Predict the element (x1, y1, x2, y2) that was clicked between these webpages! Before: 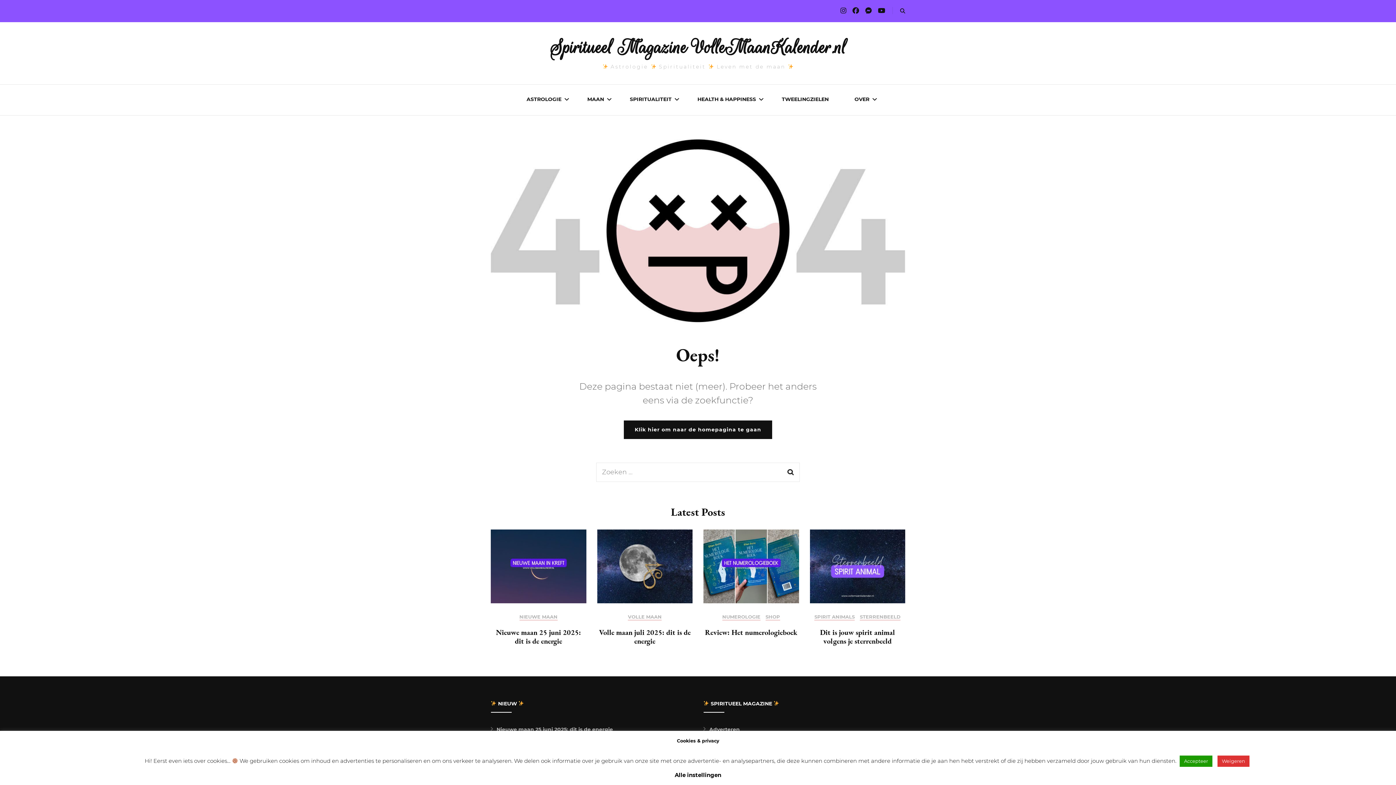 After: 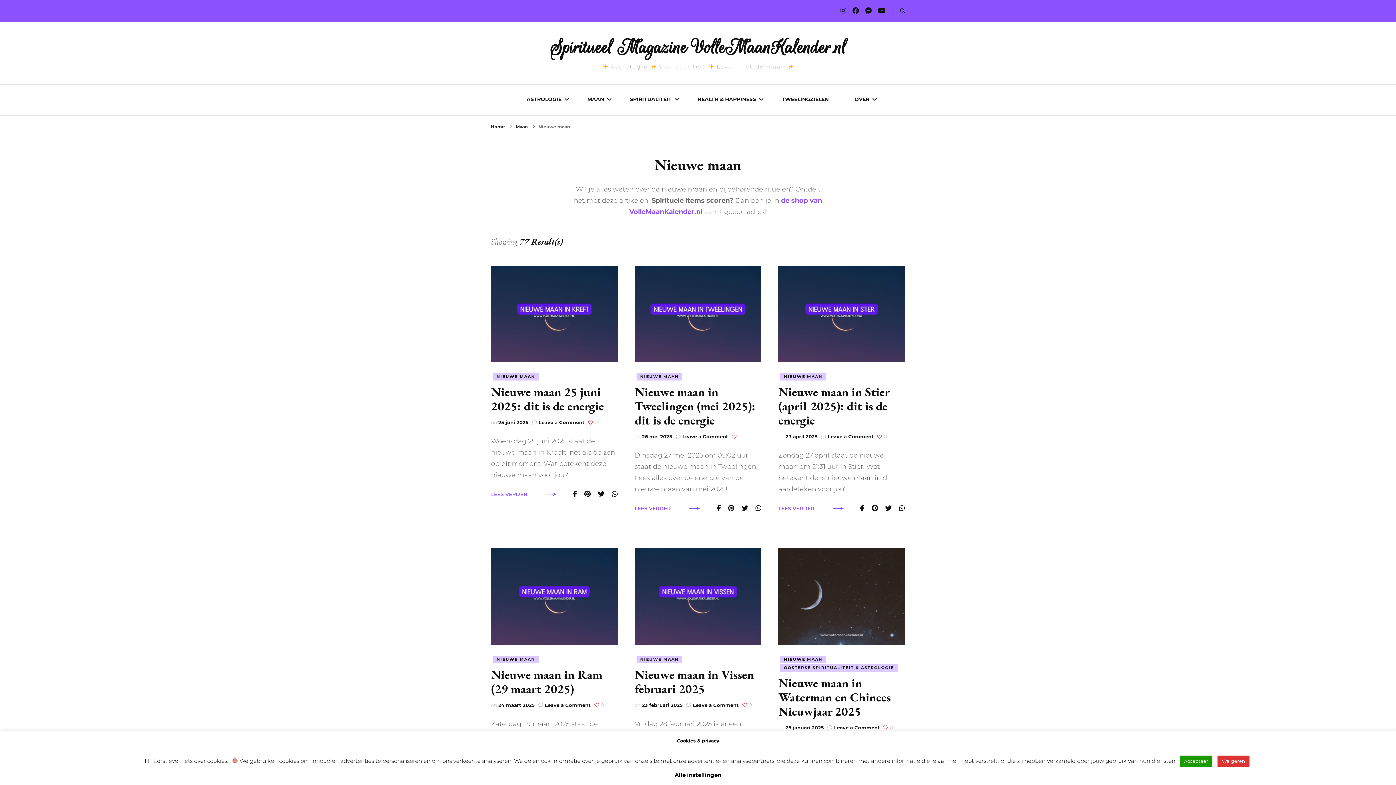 Action: label: NIEUWE MAAN bbox: (519, 614, 557, 621)